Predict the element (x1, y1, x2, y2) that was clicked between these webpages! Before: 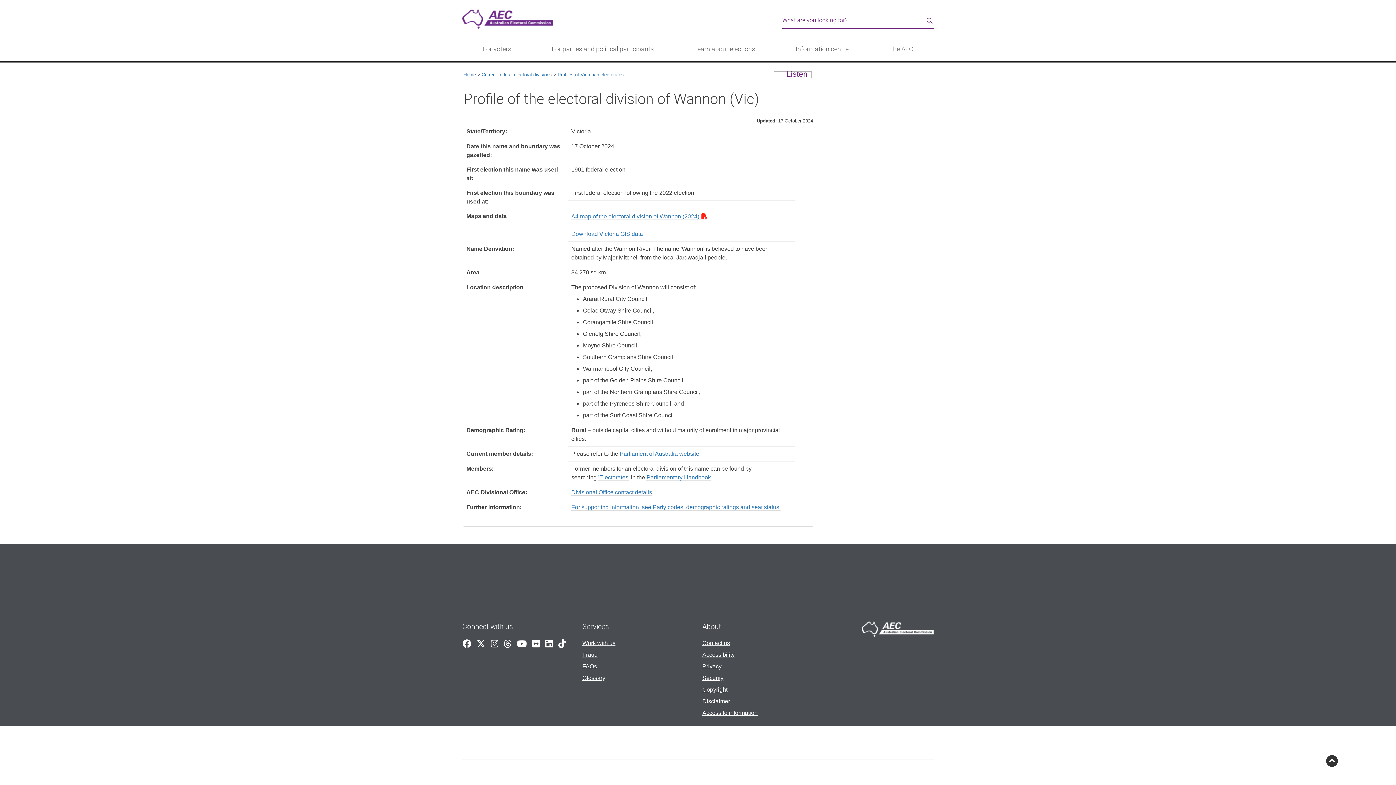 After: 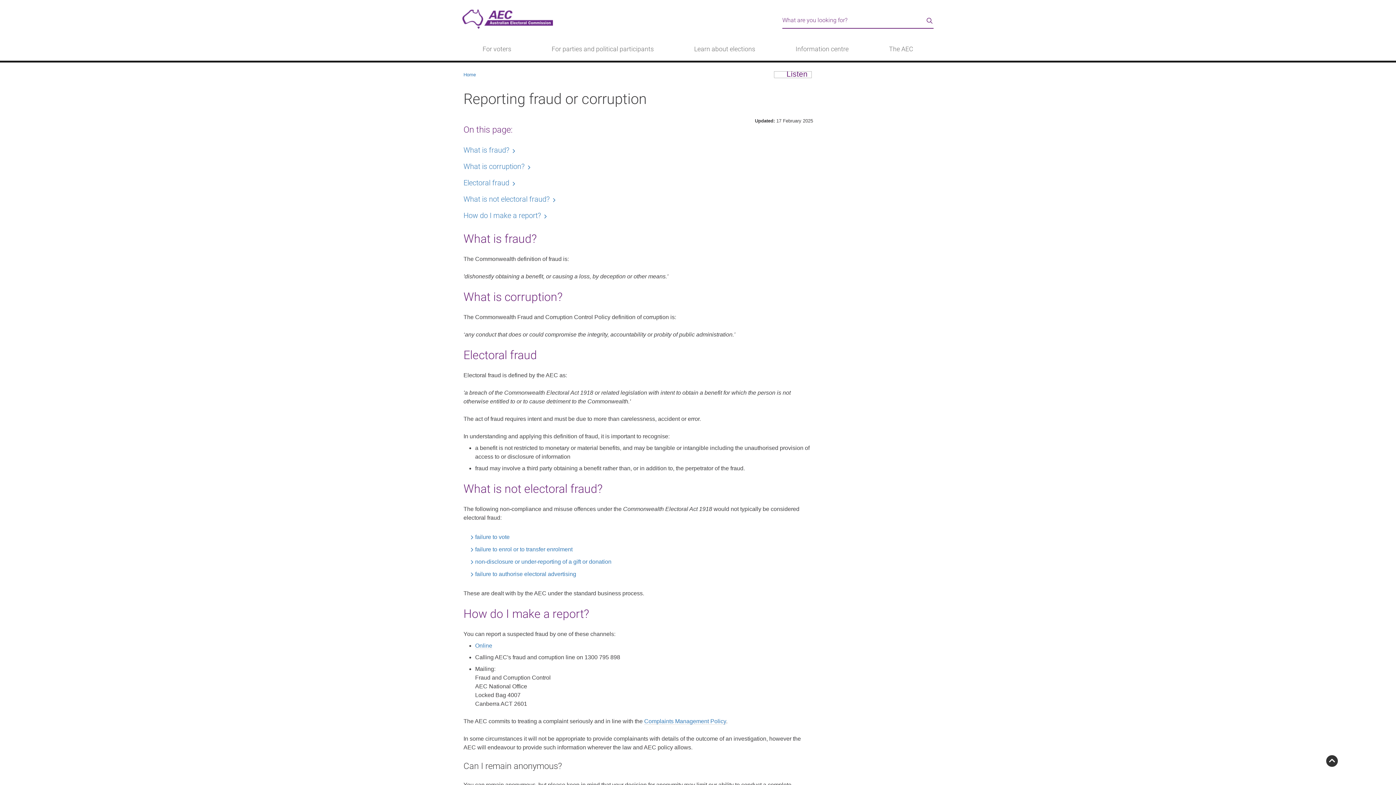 Action: label: Fraud bbox: (582, 652, 597, 658)